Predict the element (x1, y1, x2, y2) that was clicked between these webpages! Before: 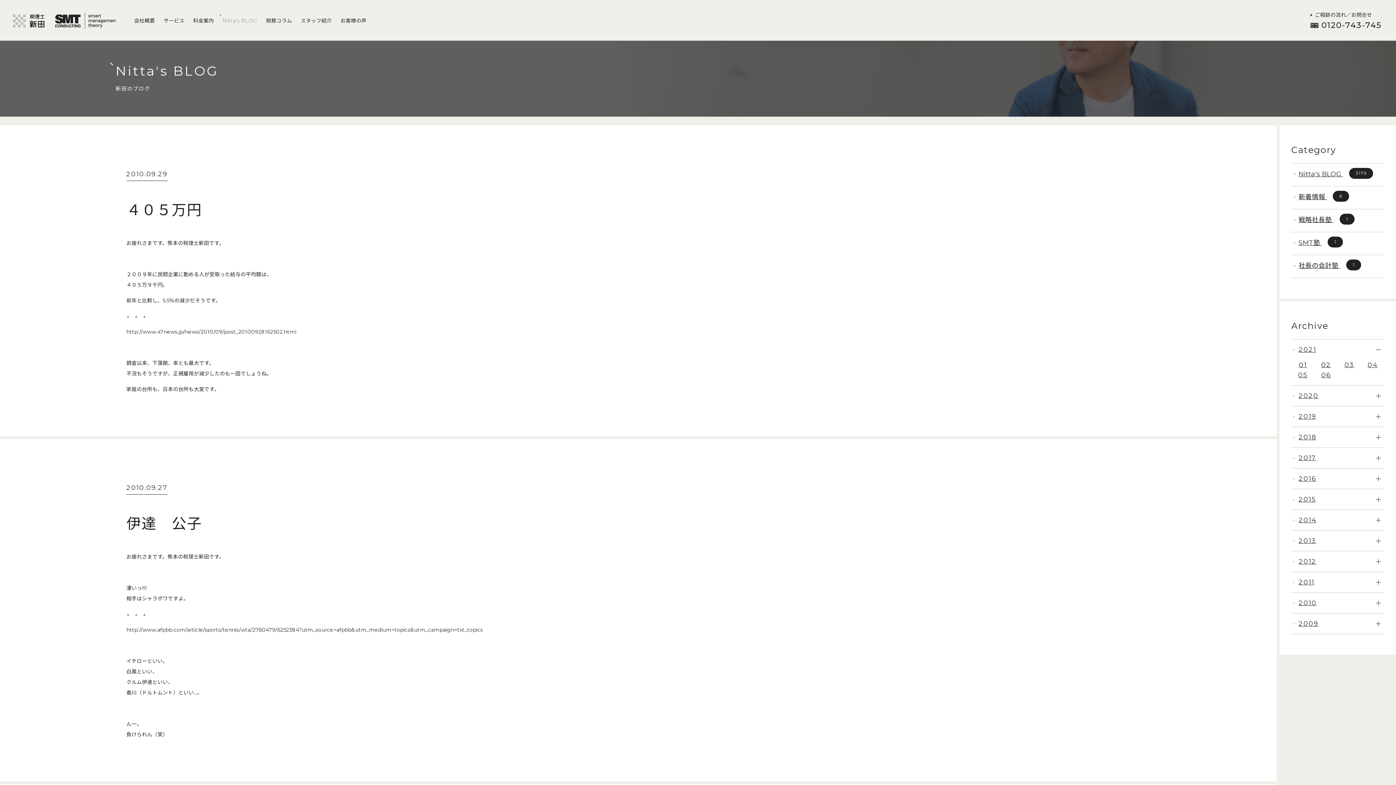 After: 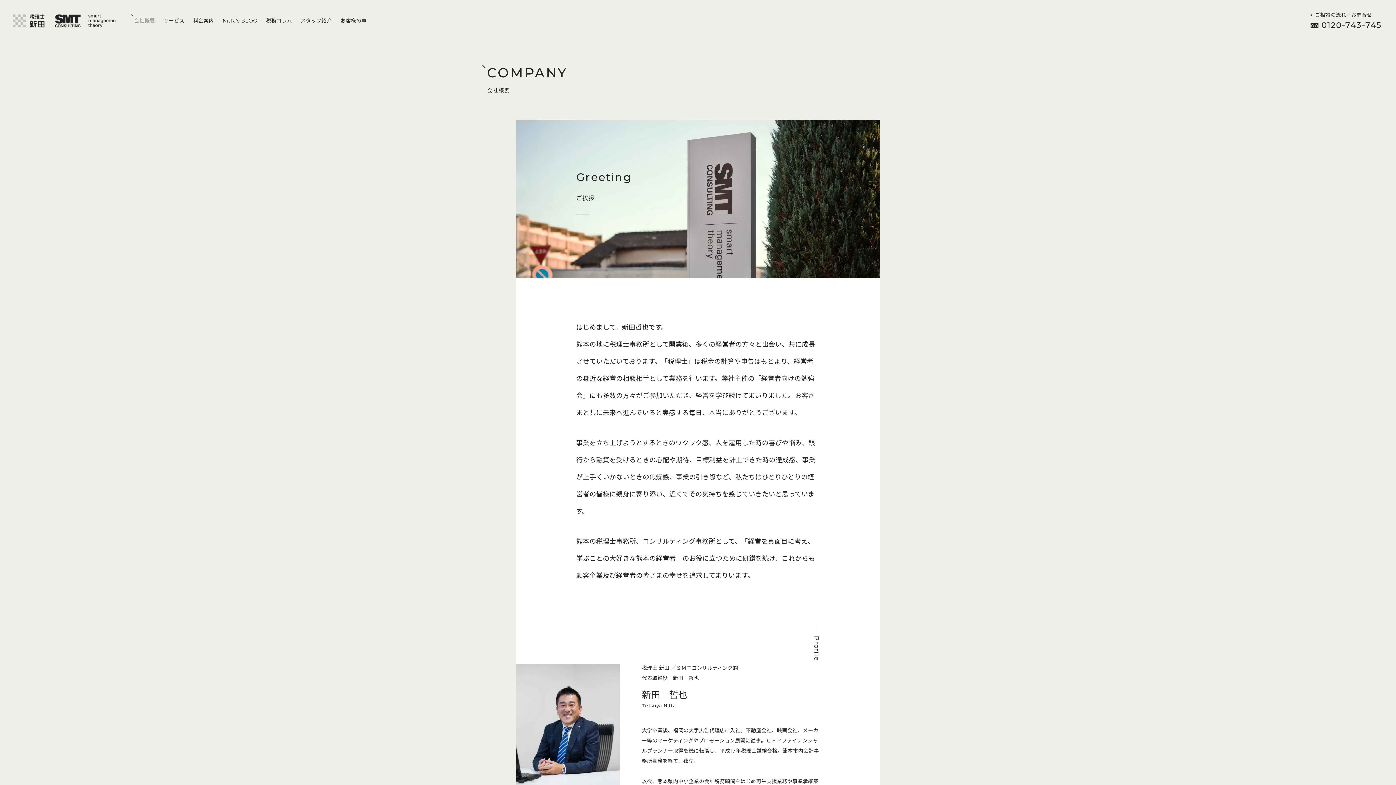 Action: label: 会社概要 bbox: (129, 12, 159, 29)